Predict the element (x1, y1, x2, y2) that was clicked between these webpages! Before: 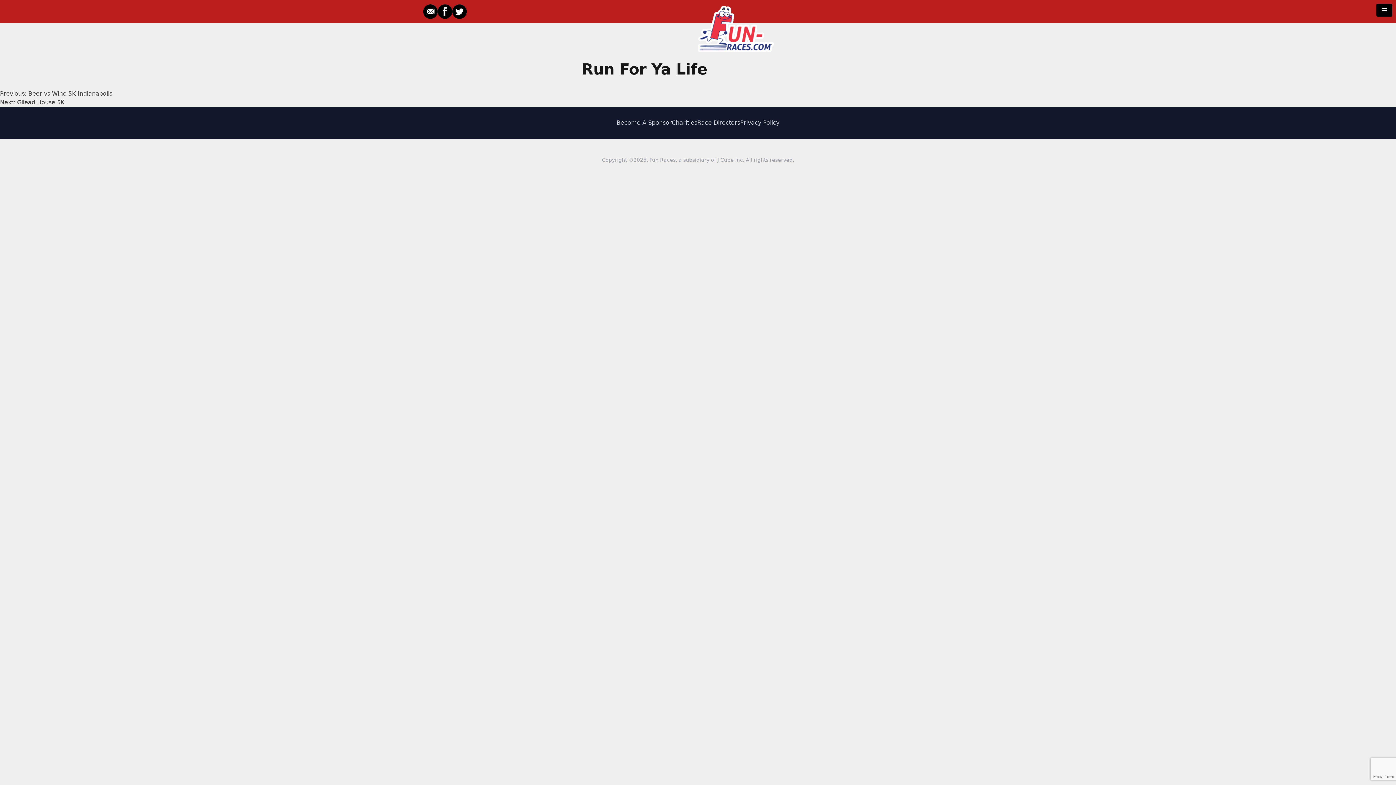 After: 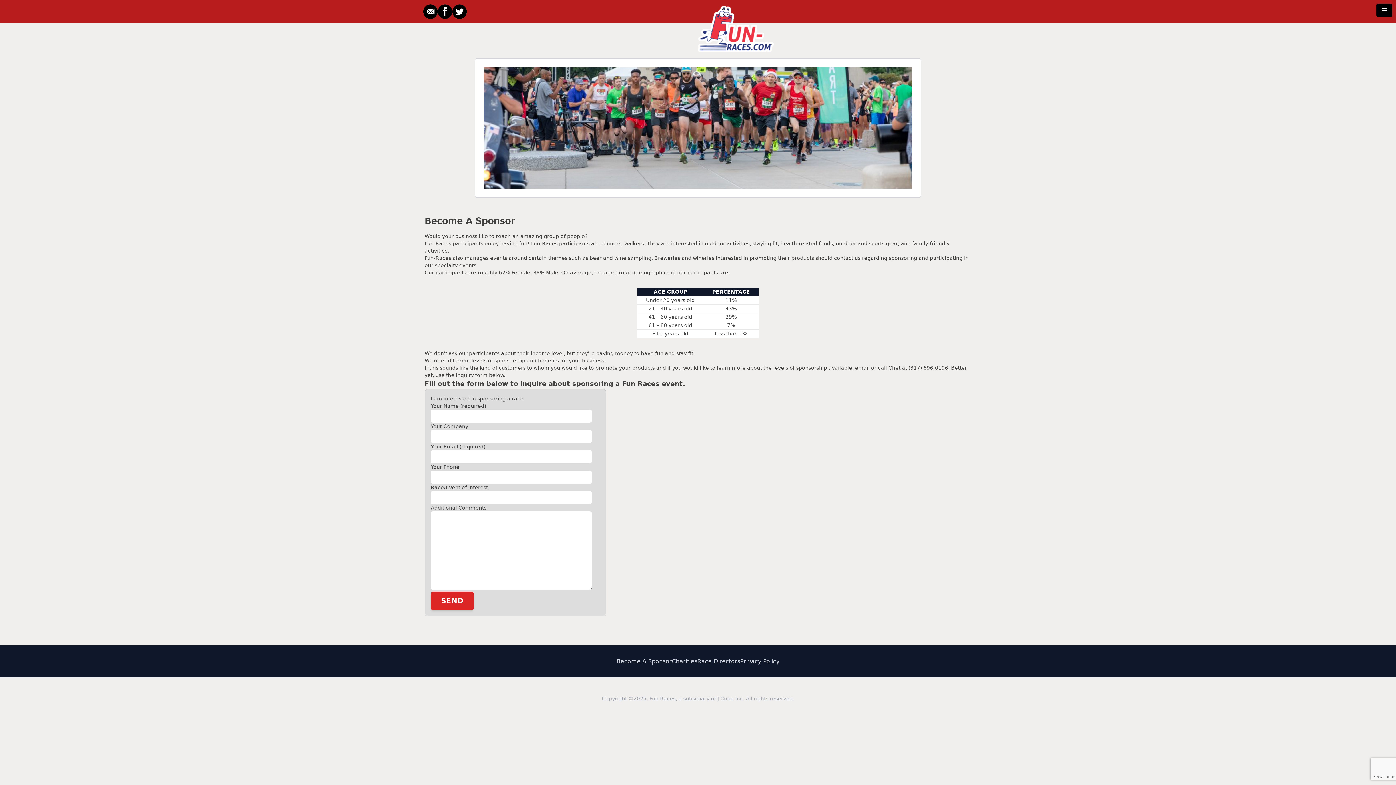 Action: bbox: (616, 119, 672, 126) label: Become A Sponsor